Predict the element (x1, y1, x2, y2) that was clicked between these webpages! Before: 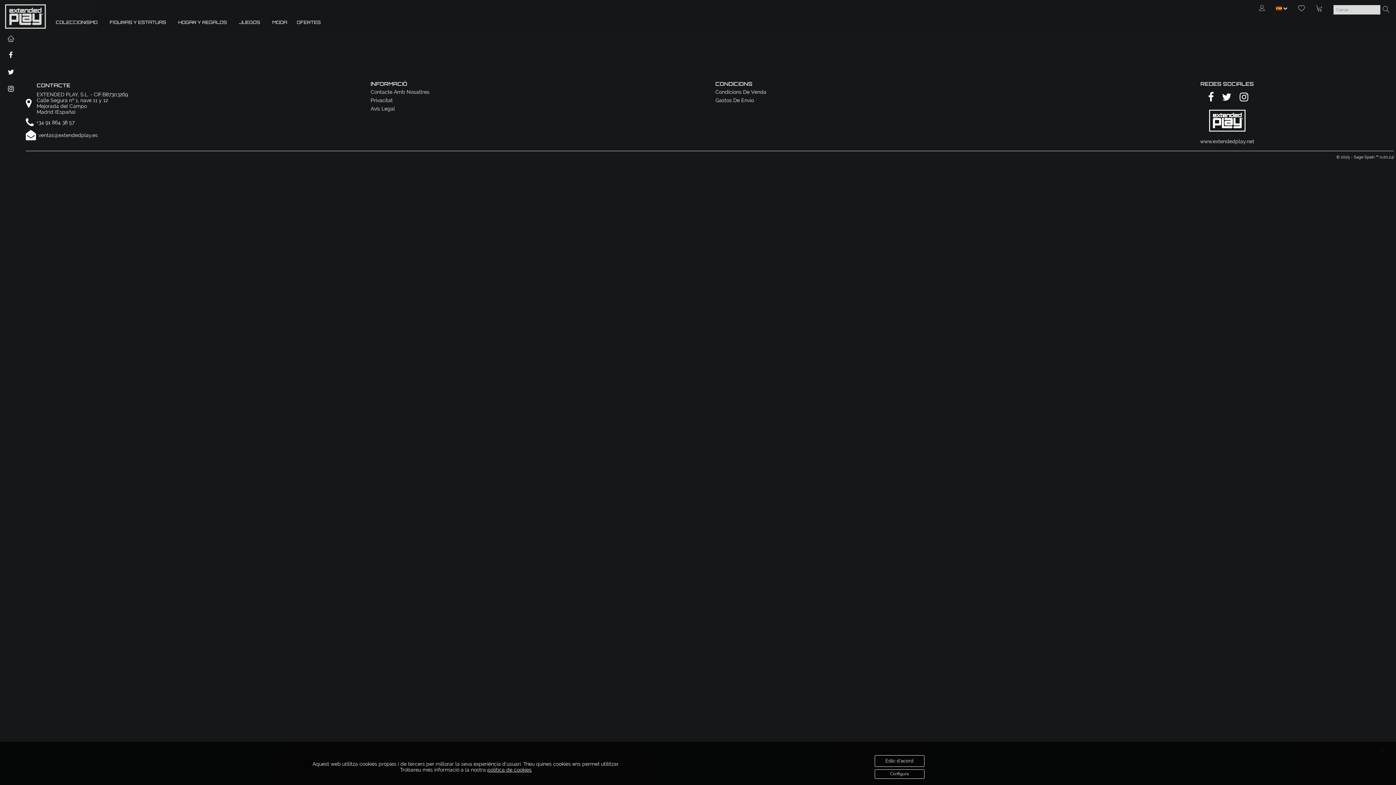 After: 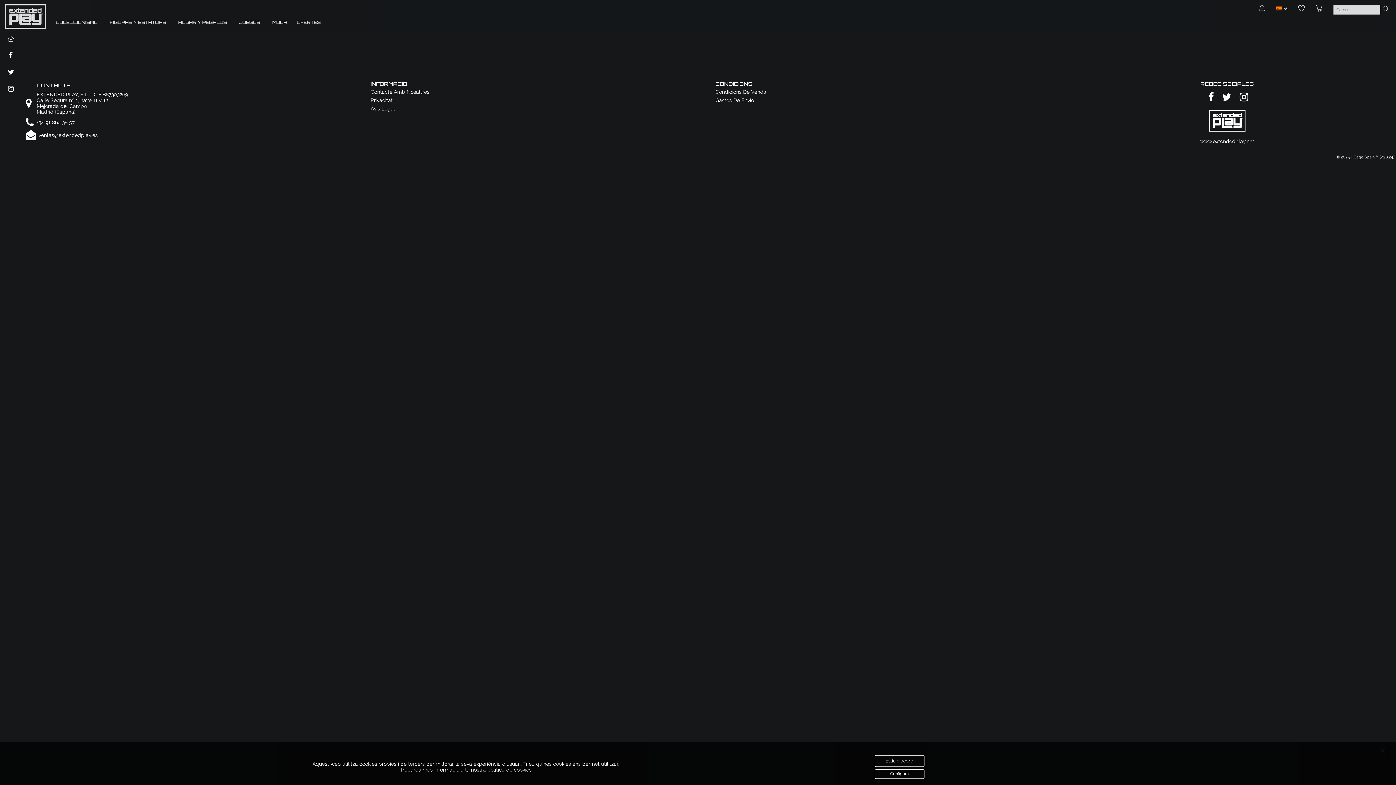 Action: bbox: (1219, 90, 1232, 104)